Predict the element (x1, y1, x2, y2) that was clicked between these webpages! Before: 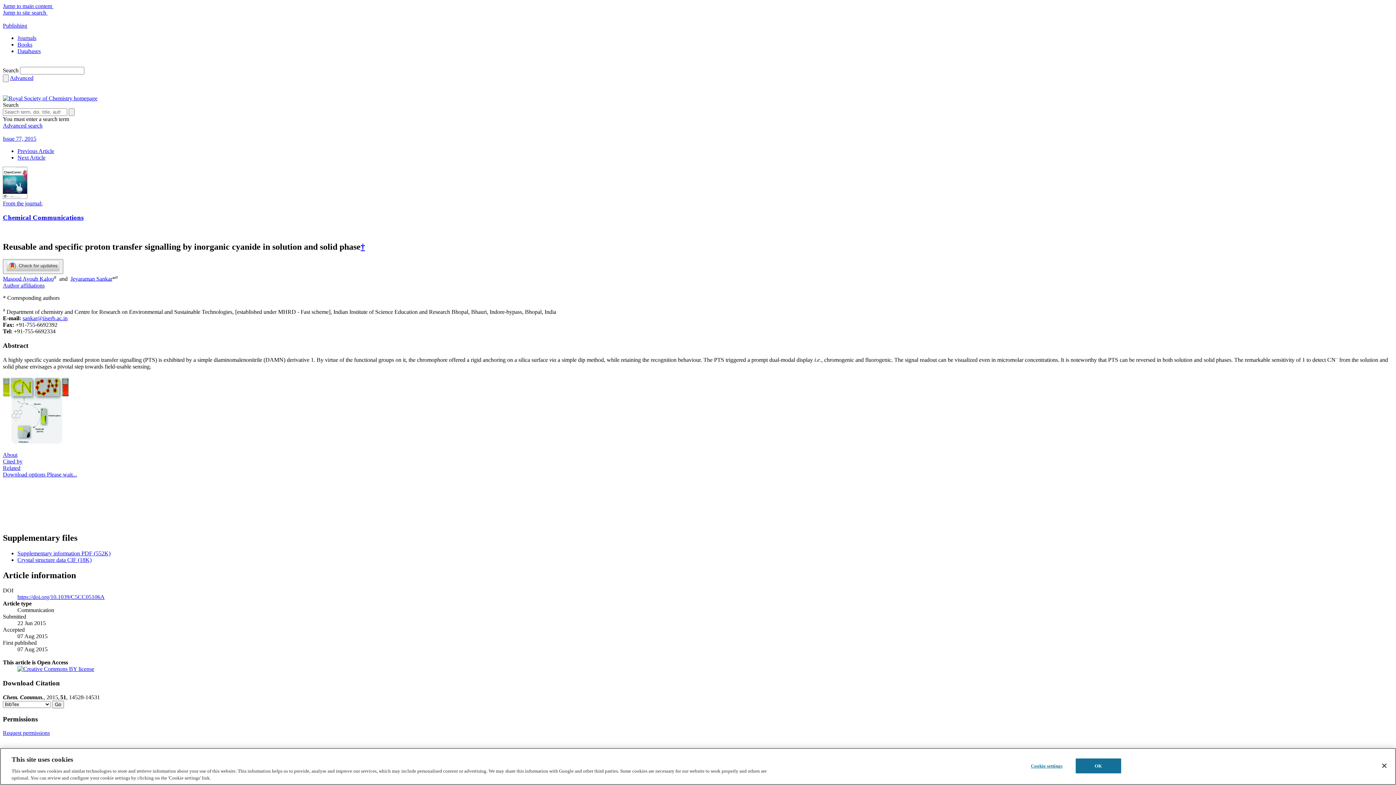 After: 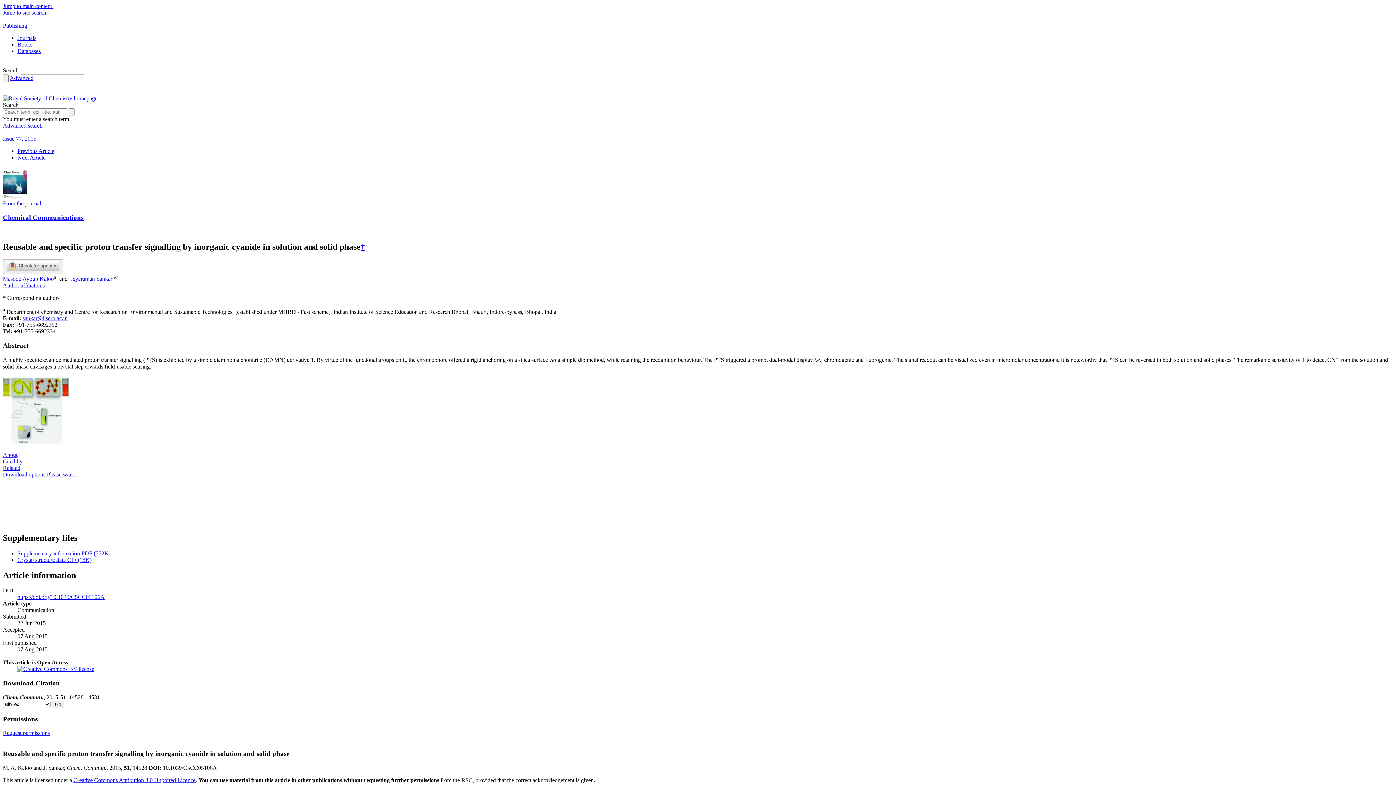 Action: bbox: (360, 242, 365, 251) label: †